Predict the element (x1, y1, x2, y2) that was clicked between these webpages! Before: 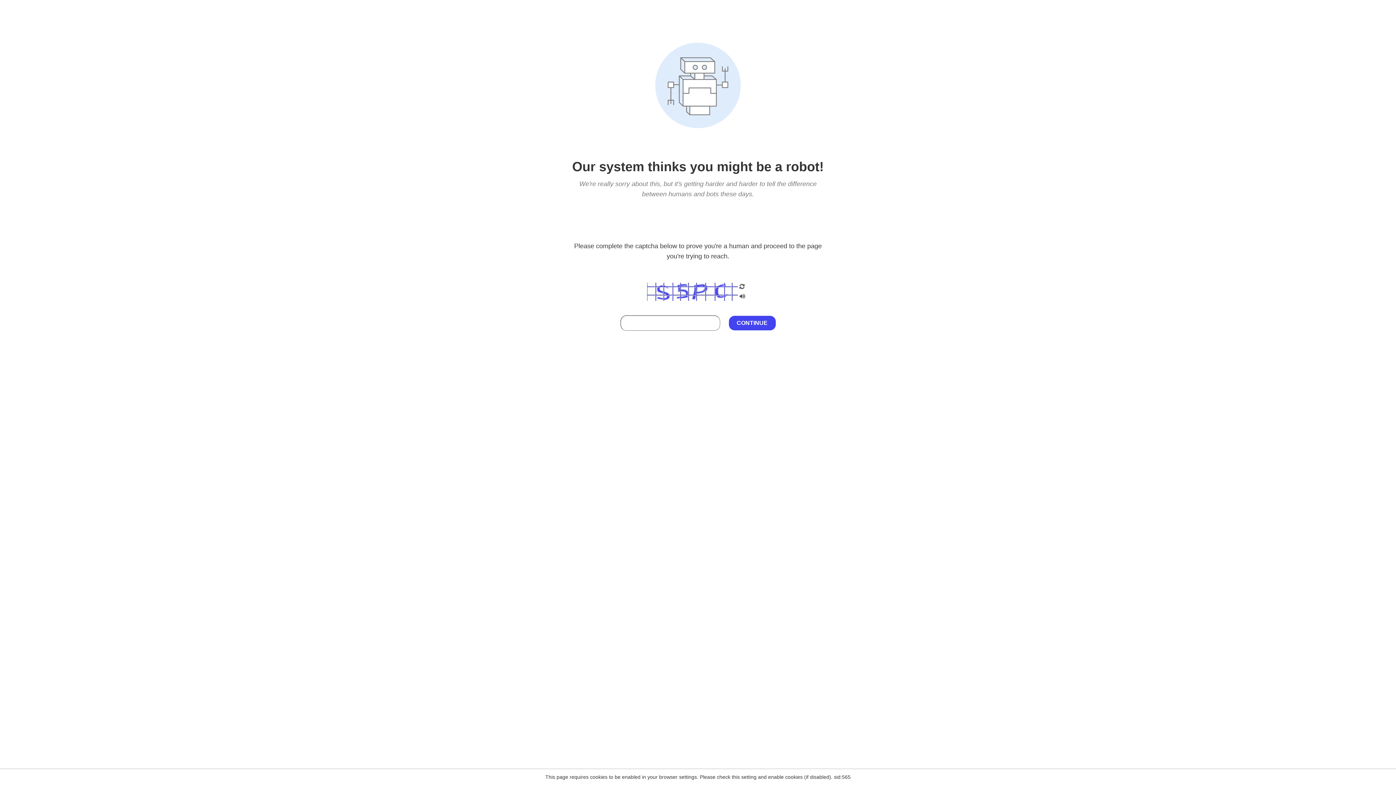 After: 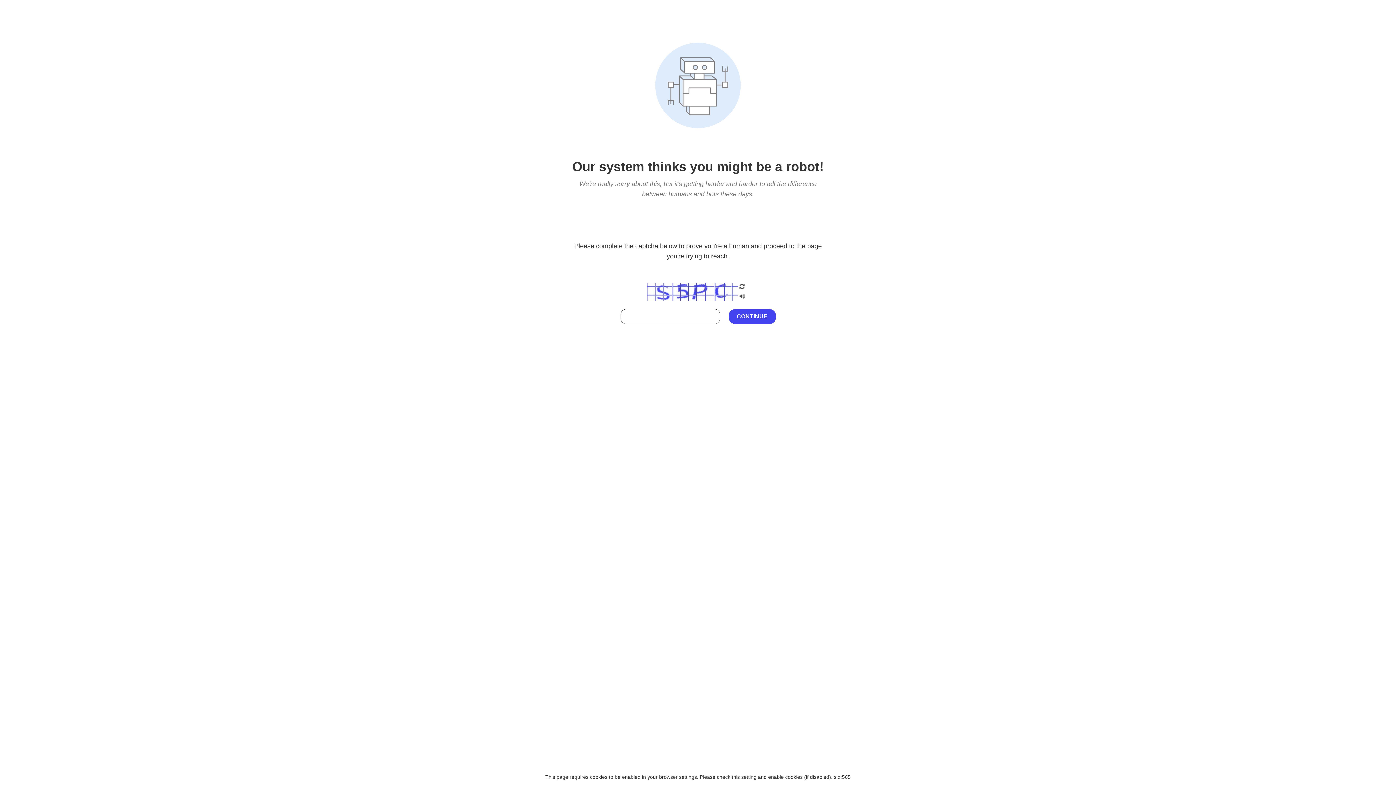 Action: bbox: (738, 212, 746, 219)